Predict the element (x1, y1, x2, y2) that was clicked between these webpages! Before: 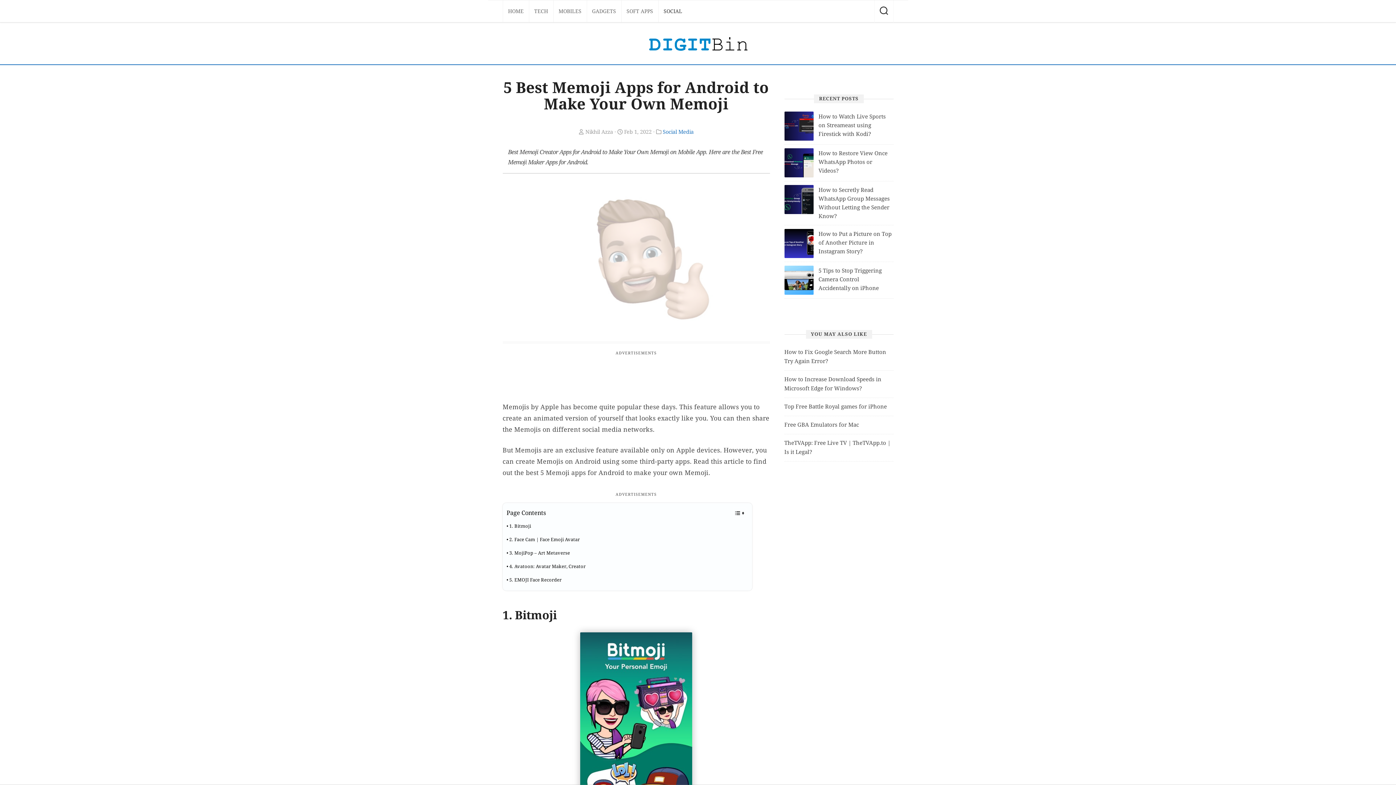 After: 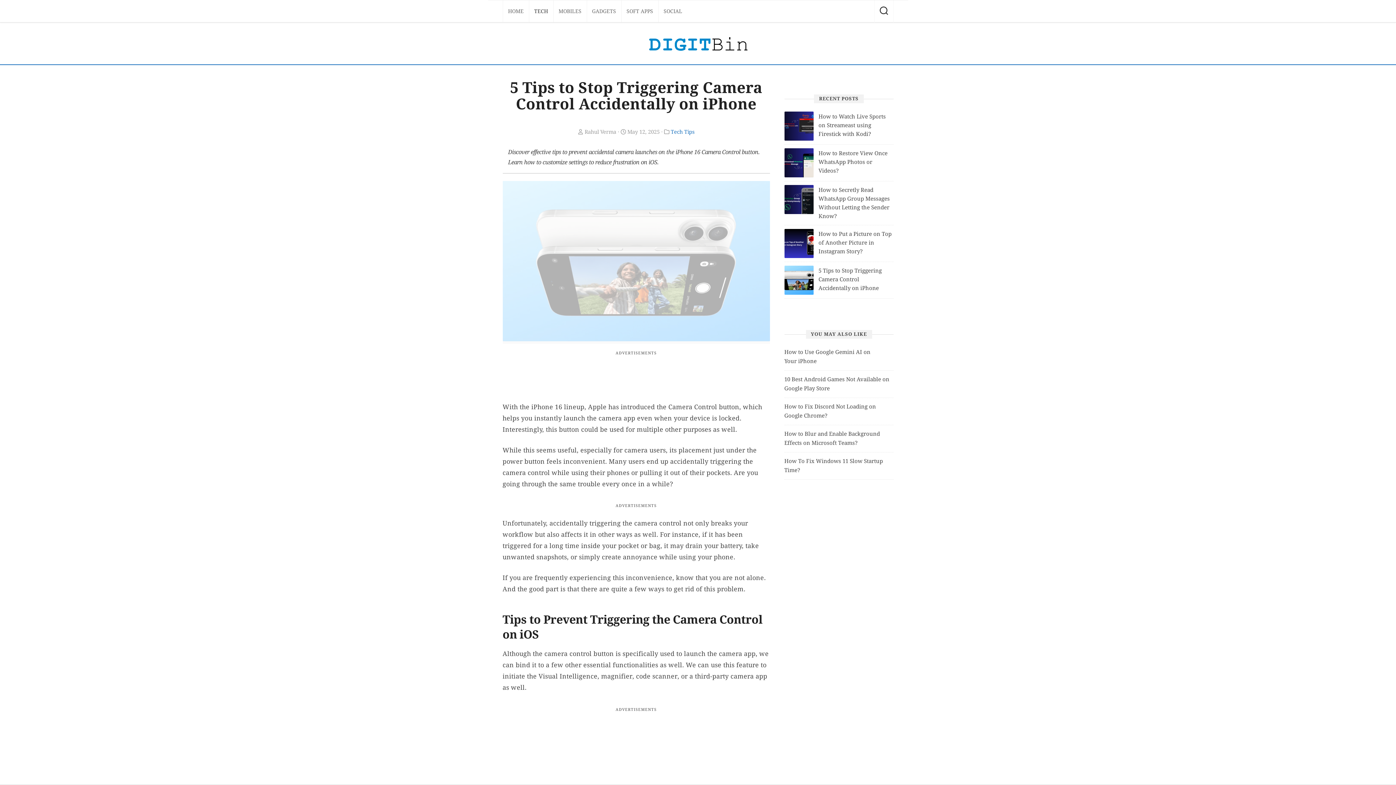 Action: bbox: (818, 267, 882, 291) label: 5 Tips to Stop Triggering Camera Control Accidentally on iPhone